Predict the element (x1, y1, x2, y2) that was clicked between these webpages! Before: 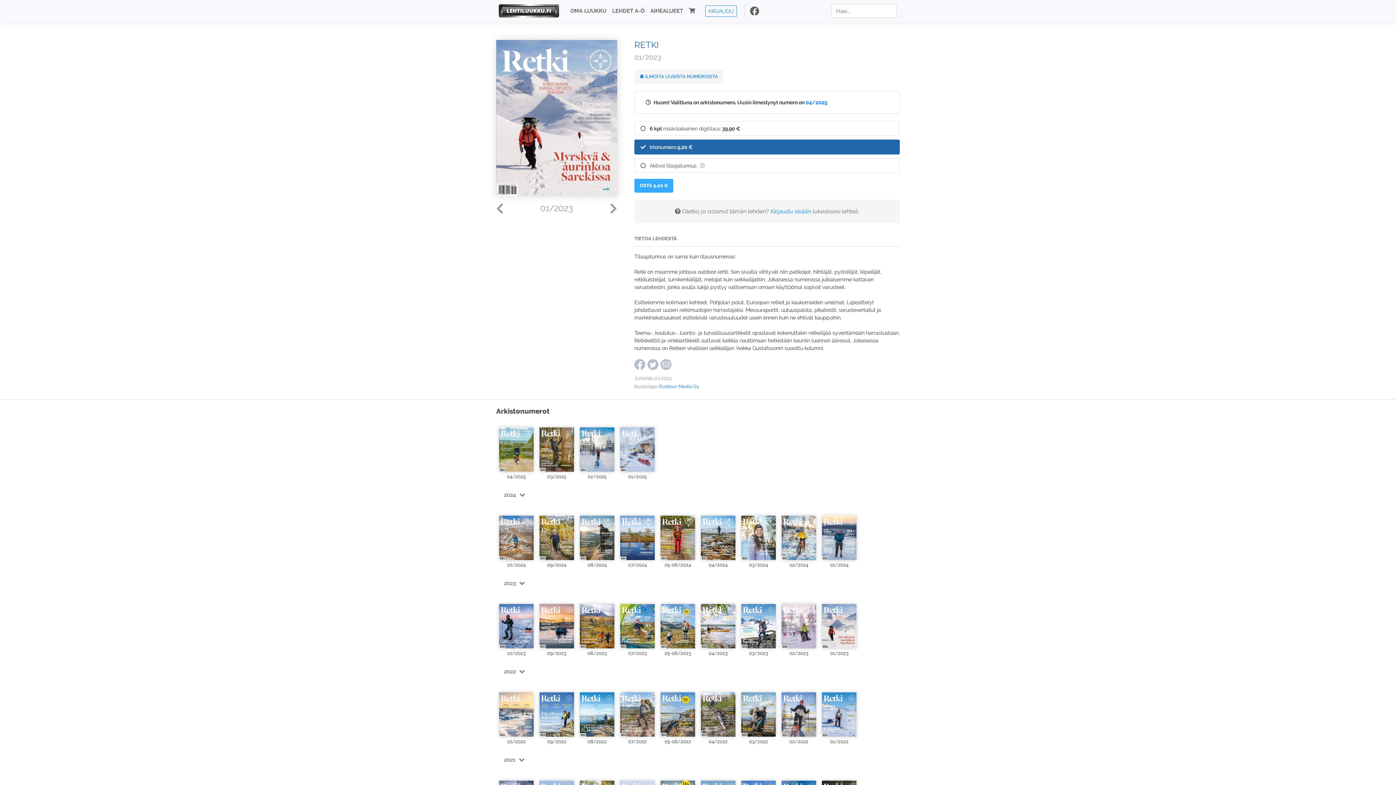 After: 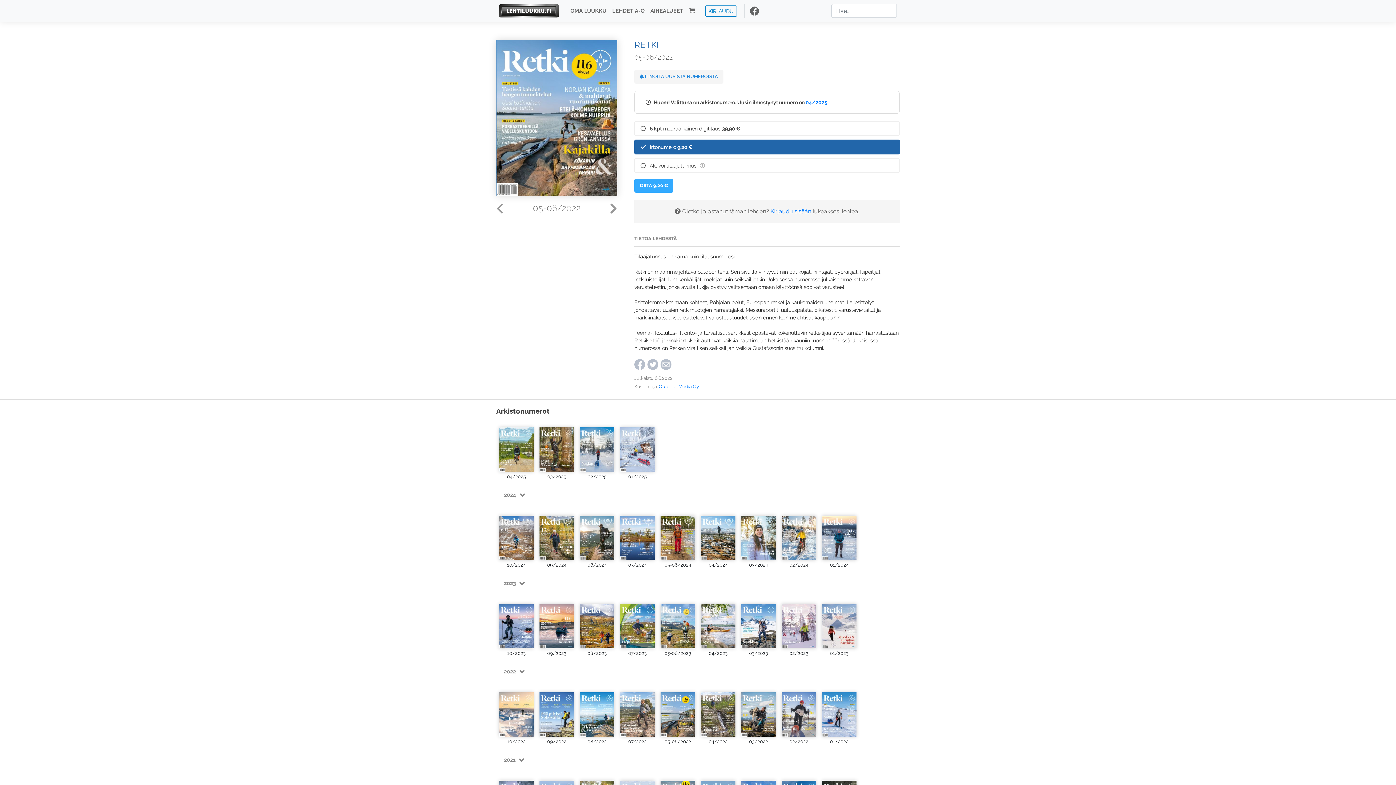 Action: bbox: (660, 686, 695, 737)